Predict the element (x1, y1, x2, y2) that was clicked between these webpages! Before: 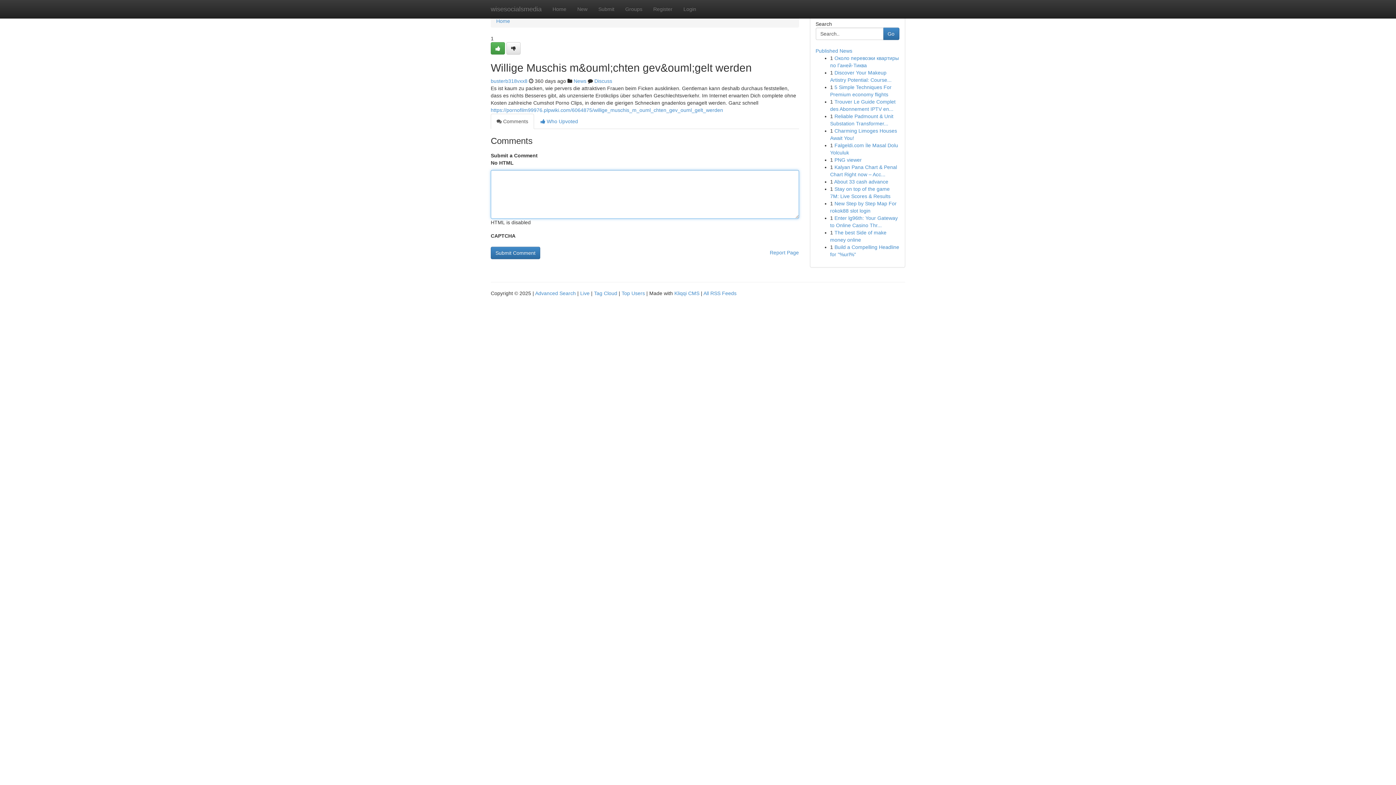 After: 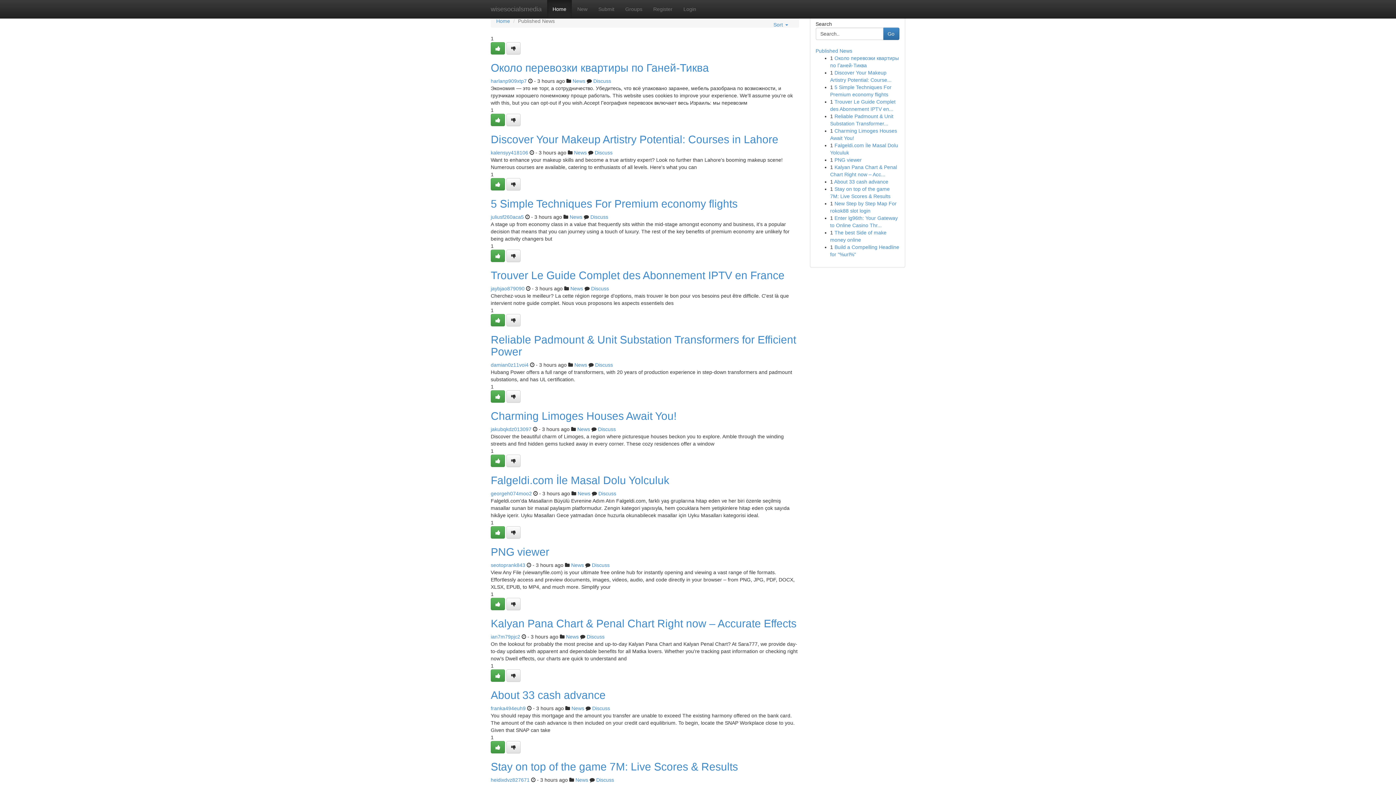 Action: label: Published News bbox: (815, 48, 852, 53)